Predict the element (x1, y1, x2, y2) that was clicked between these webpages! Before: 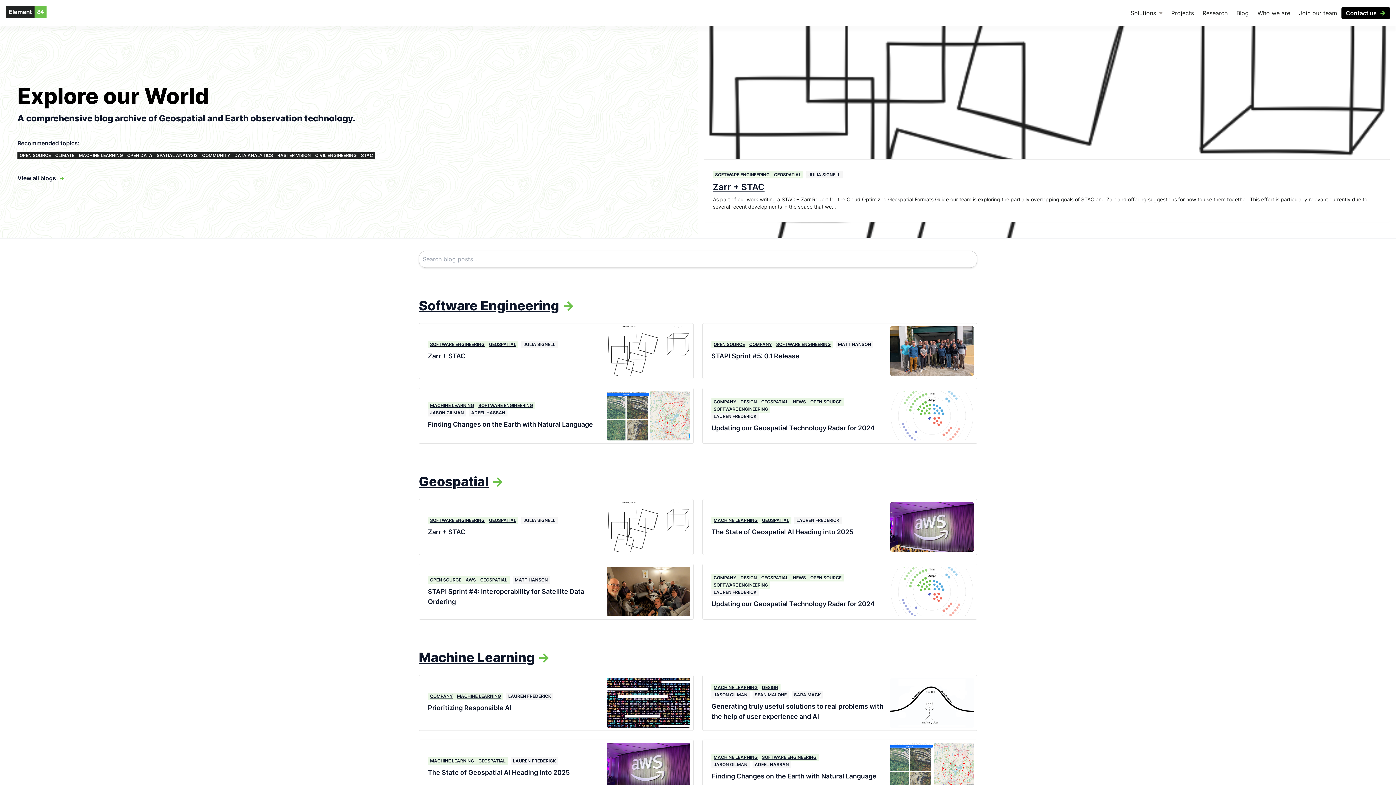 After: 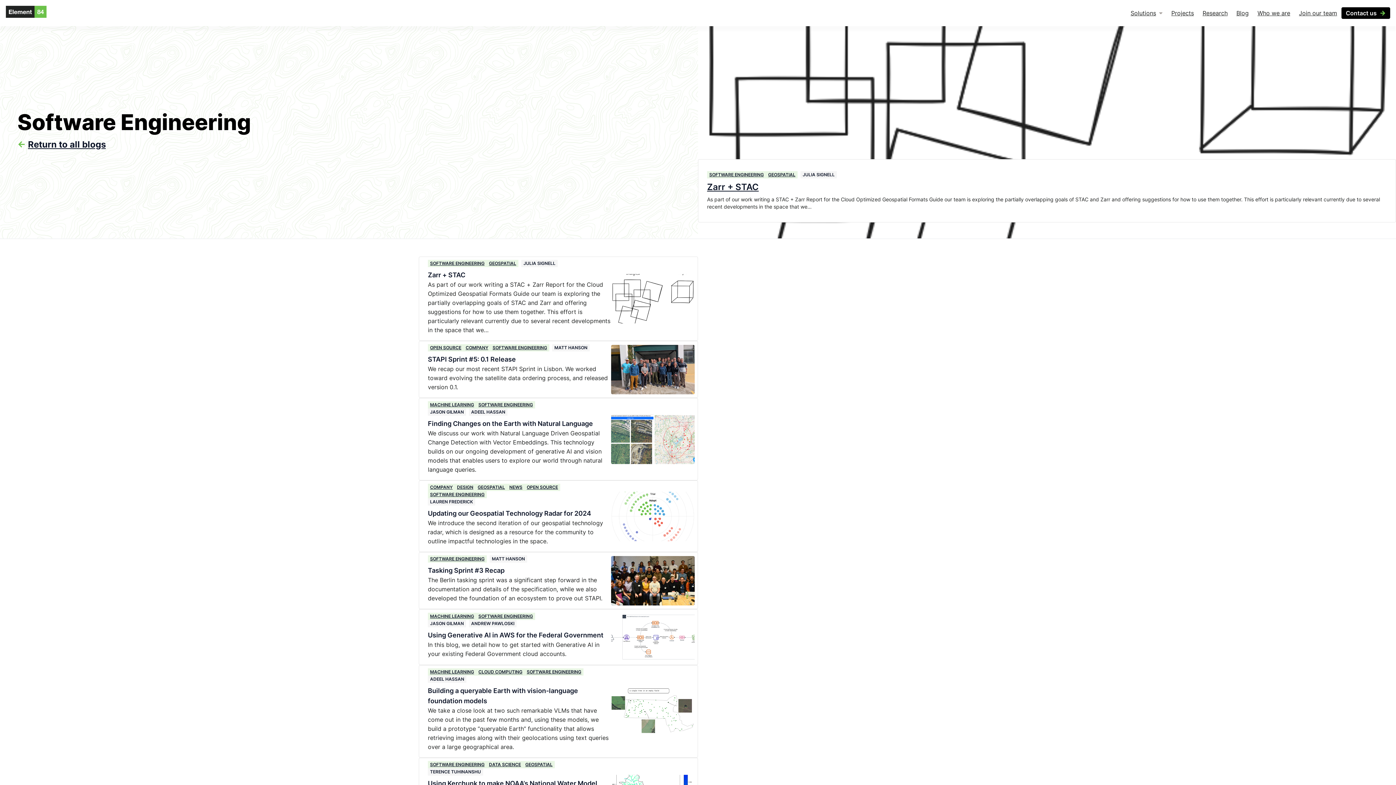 Action: label: SOFTWARE ENGINEERING bbox: (711, 405, 770, 413)